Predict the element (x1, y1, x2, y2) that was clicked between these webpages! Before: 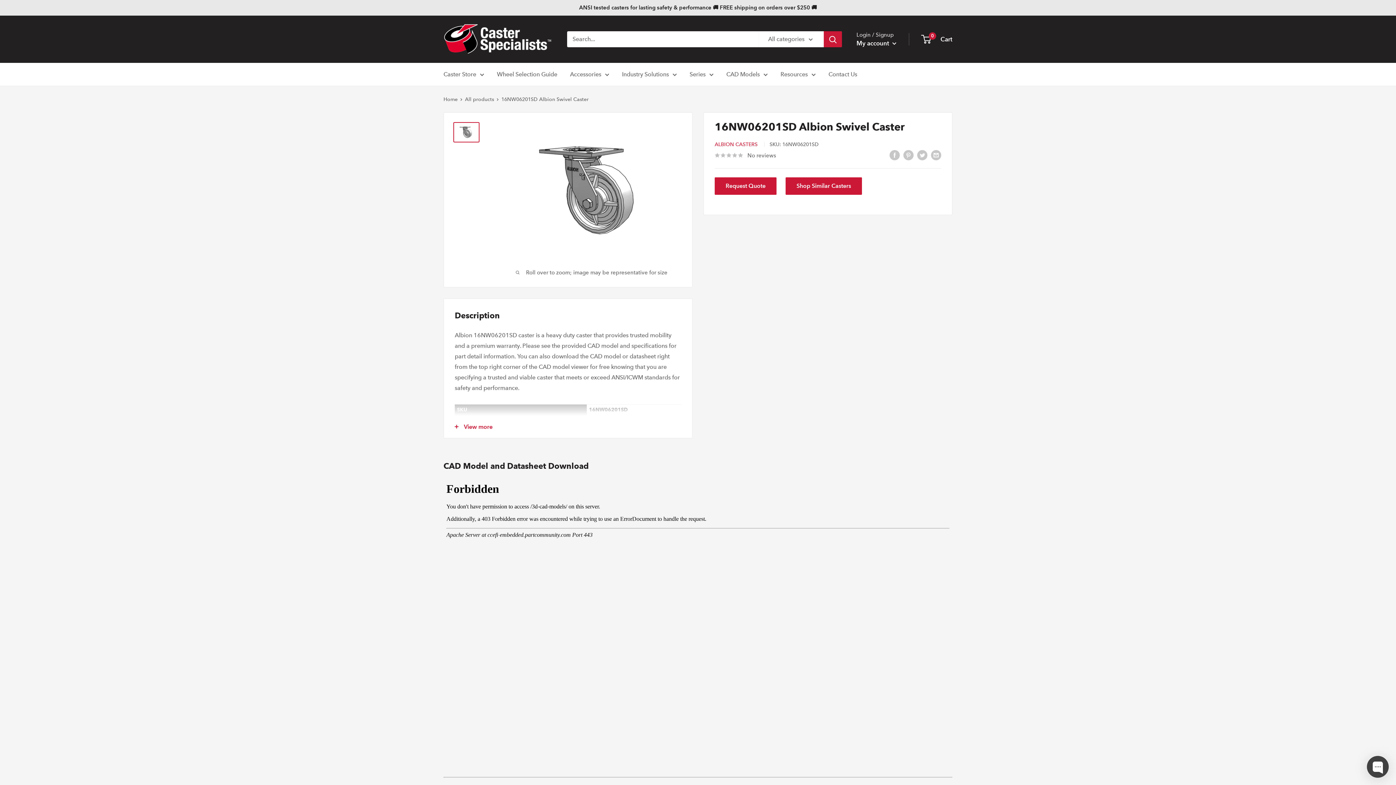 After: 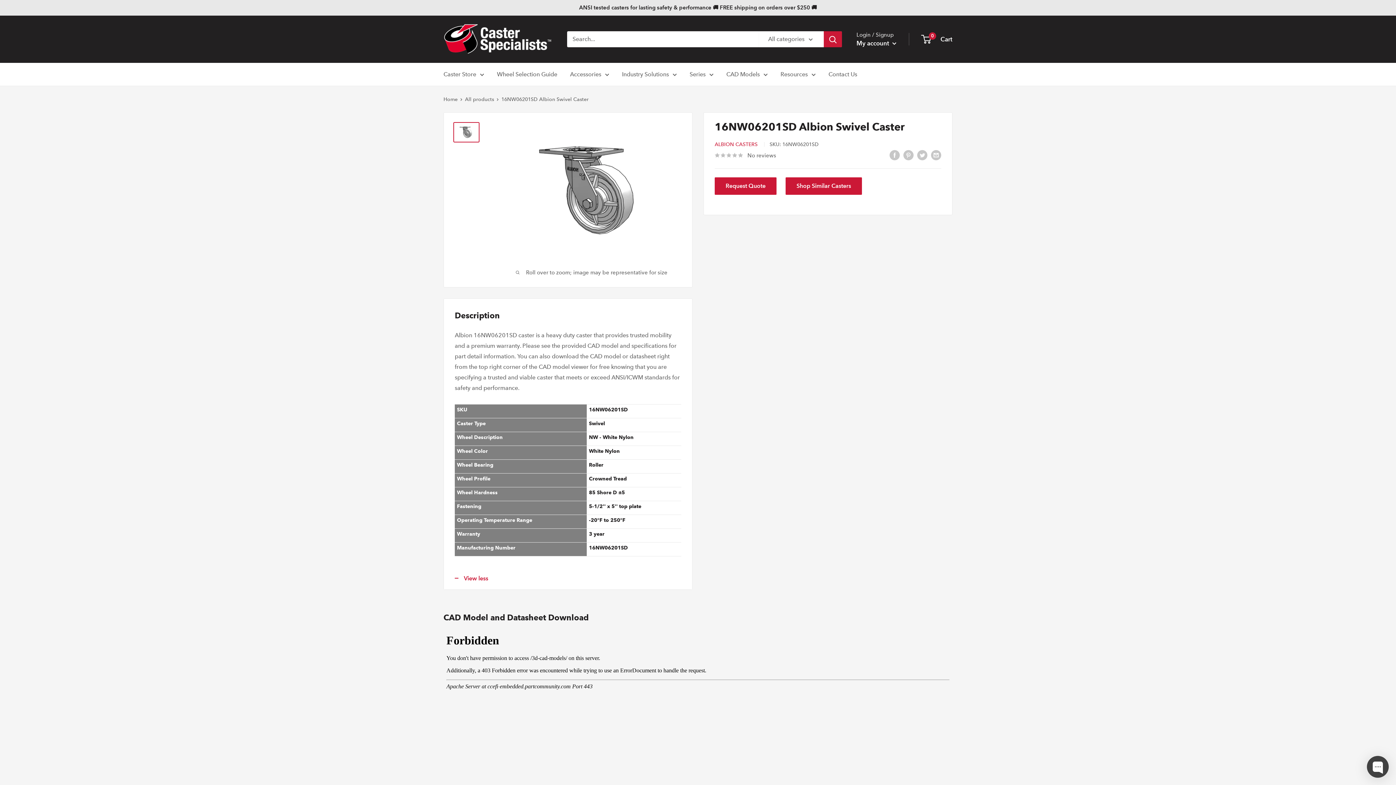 Action: bbox: (444, 415, 692, 438) label: View more